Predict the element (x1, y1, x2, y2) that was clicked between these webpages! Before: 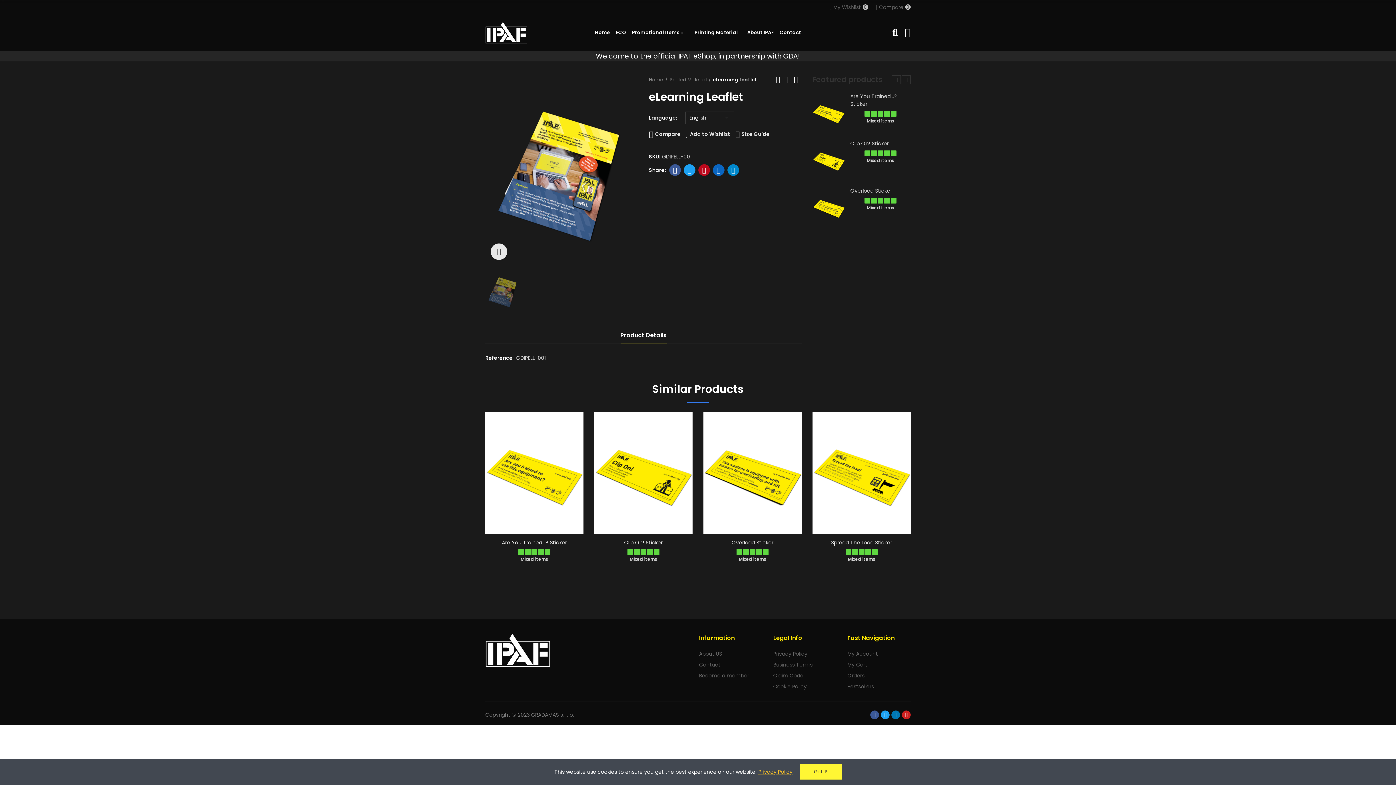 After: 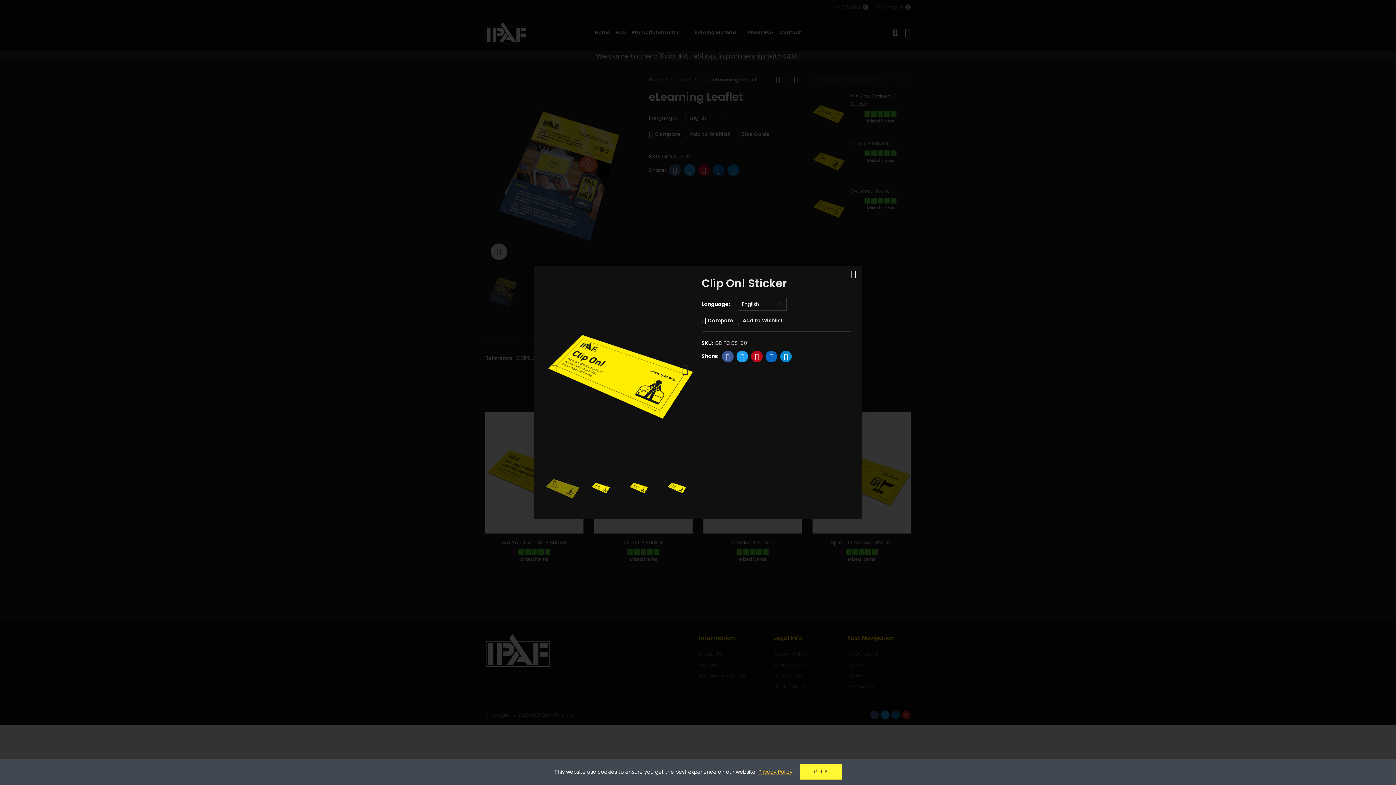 Action: label:  Quick view bbox: (669, 448, 680, 459)